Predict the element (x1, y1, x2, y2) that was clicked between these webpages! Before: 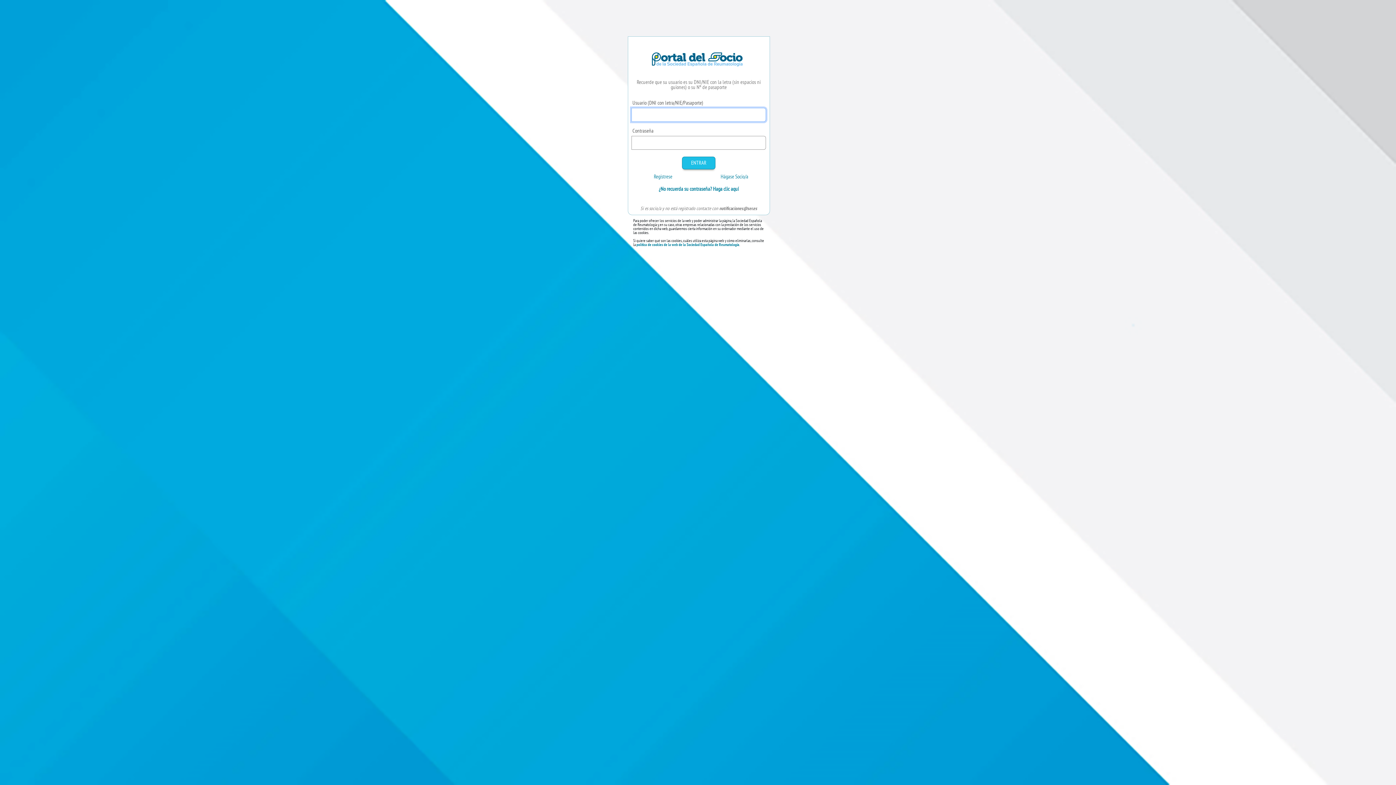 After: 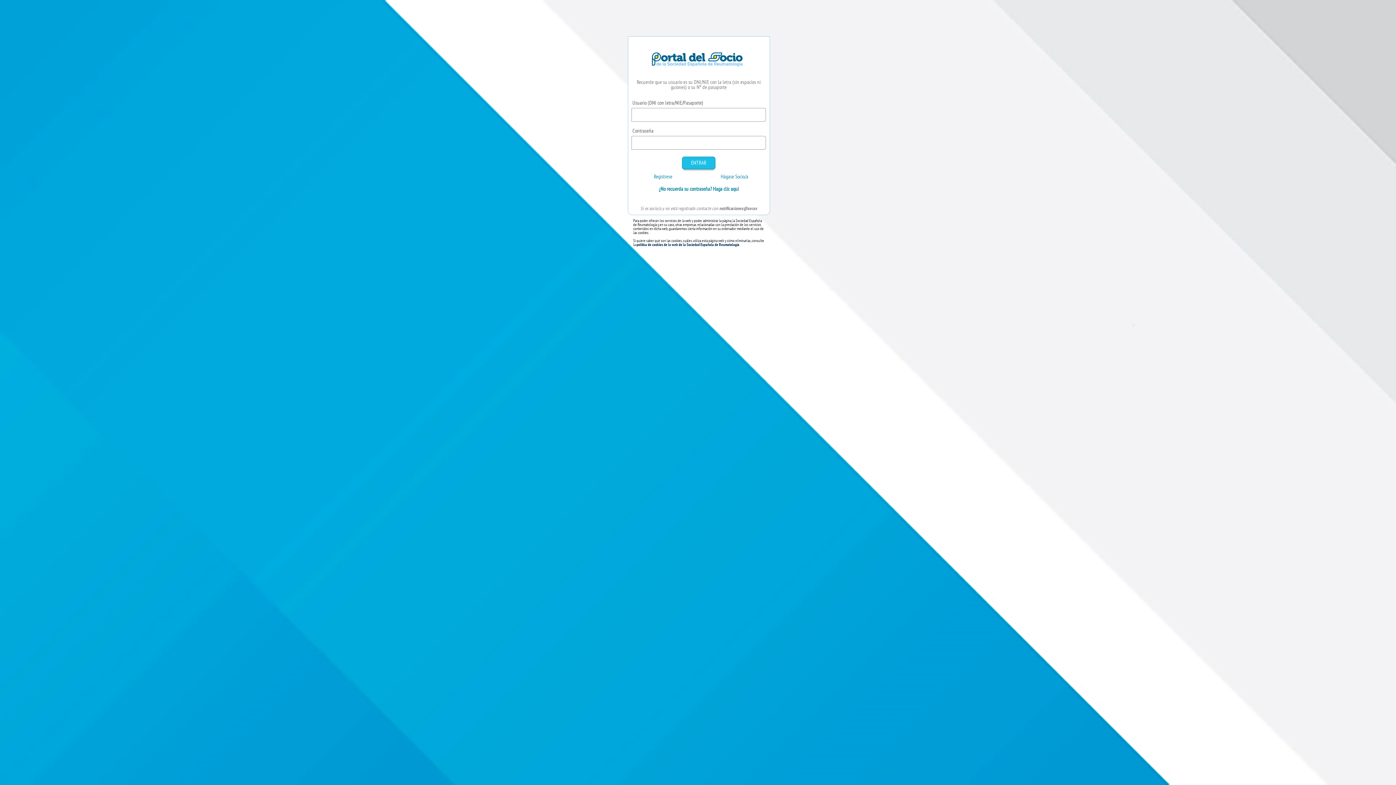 Action: label: política de cookies de la web de la Sociedad Española de Reumatología bbox: (636, 242, 739, 247)